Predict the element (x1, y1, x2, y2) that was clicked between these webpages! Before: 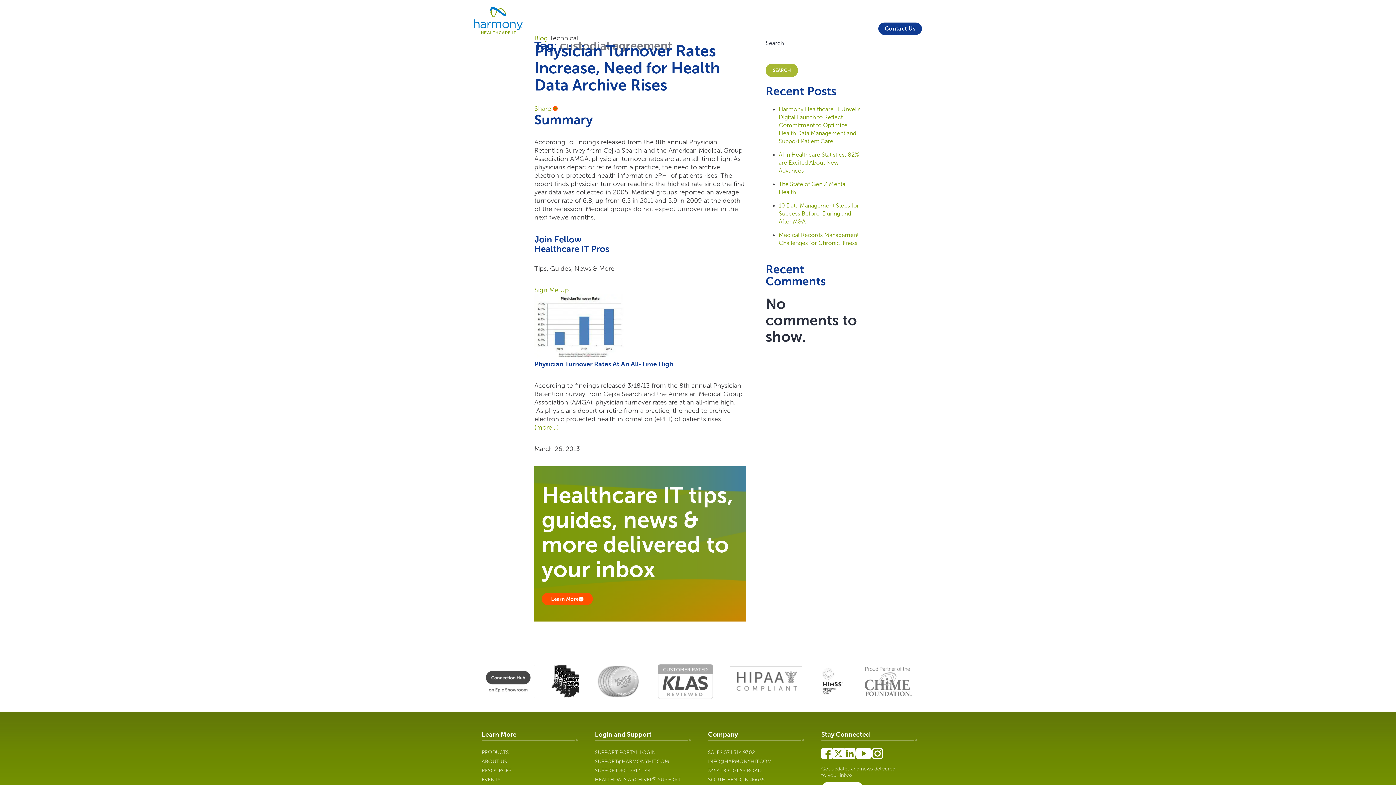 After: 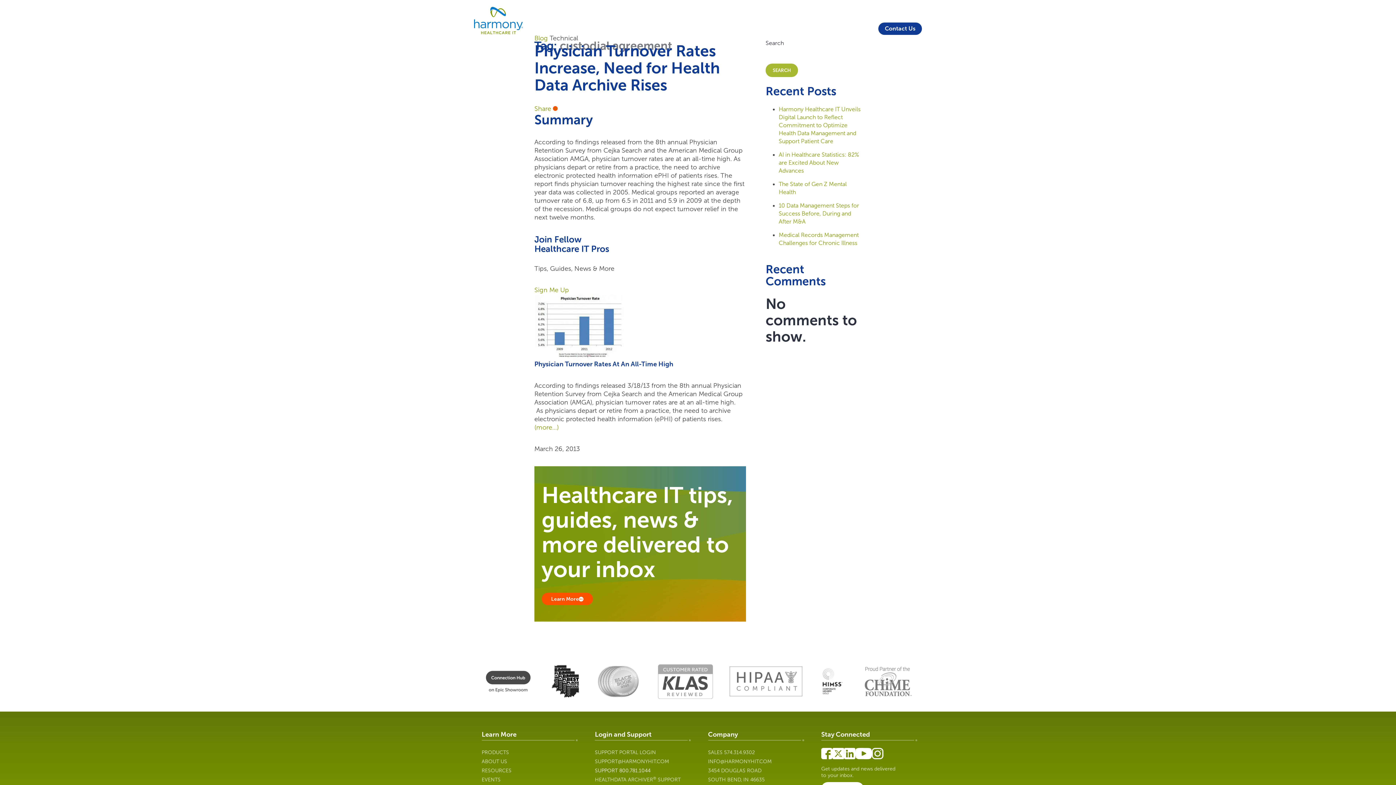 Action: label: SUPPORT 800.781.1044 bbox: (595, 768, 650, 773)